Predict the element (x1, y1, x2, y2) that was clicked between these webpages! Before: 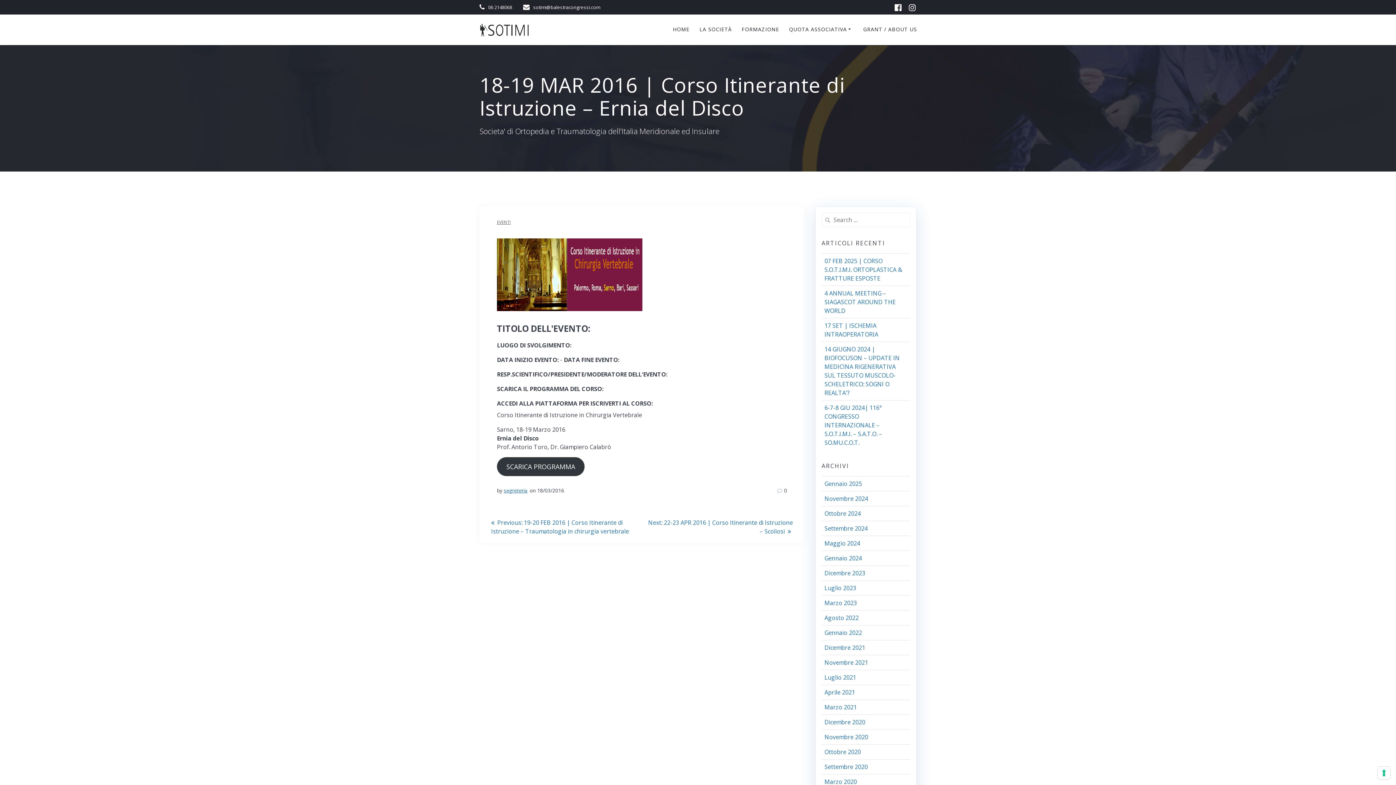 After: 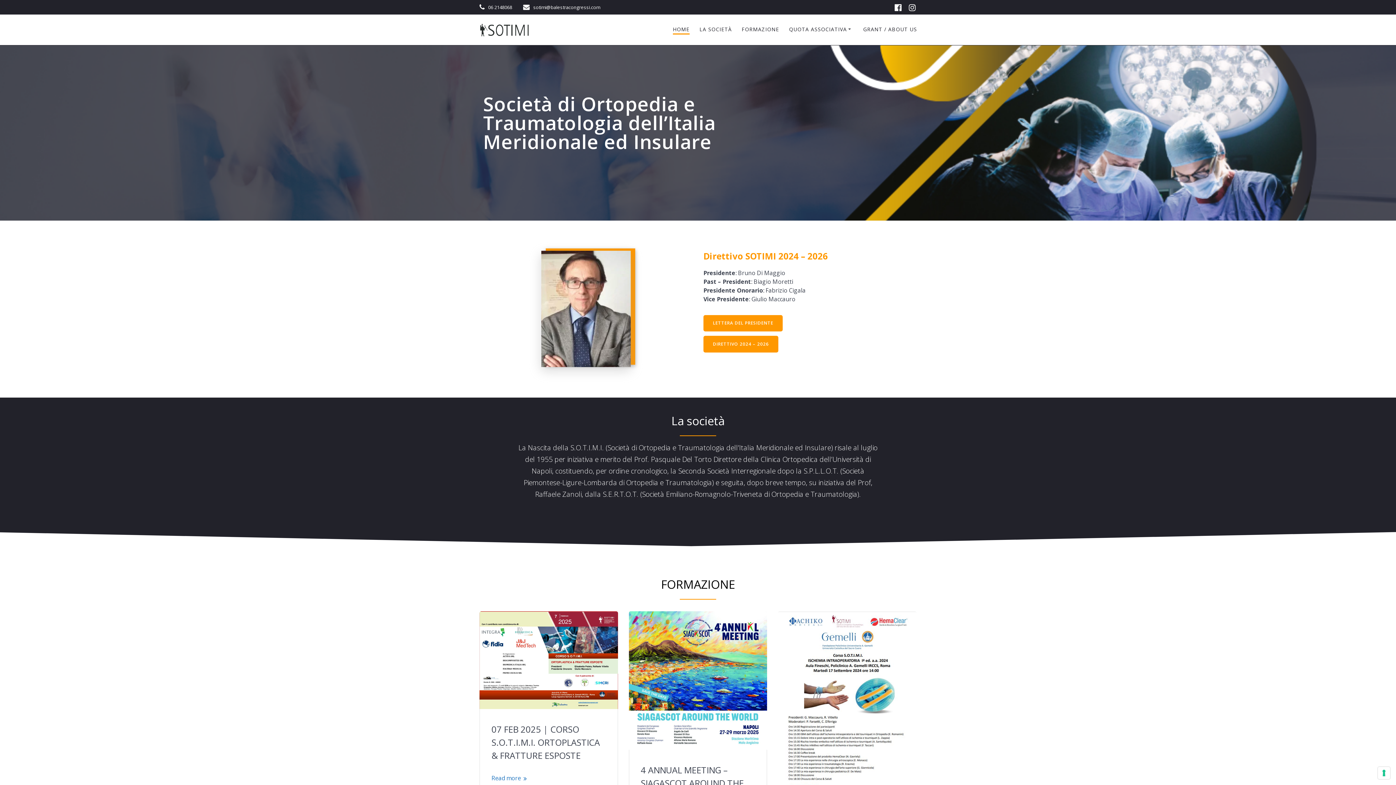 Action: bbox: (479, 23, 529, 36)